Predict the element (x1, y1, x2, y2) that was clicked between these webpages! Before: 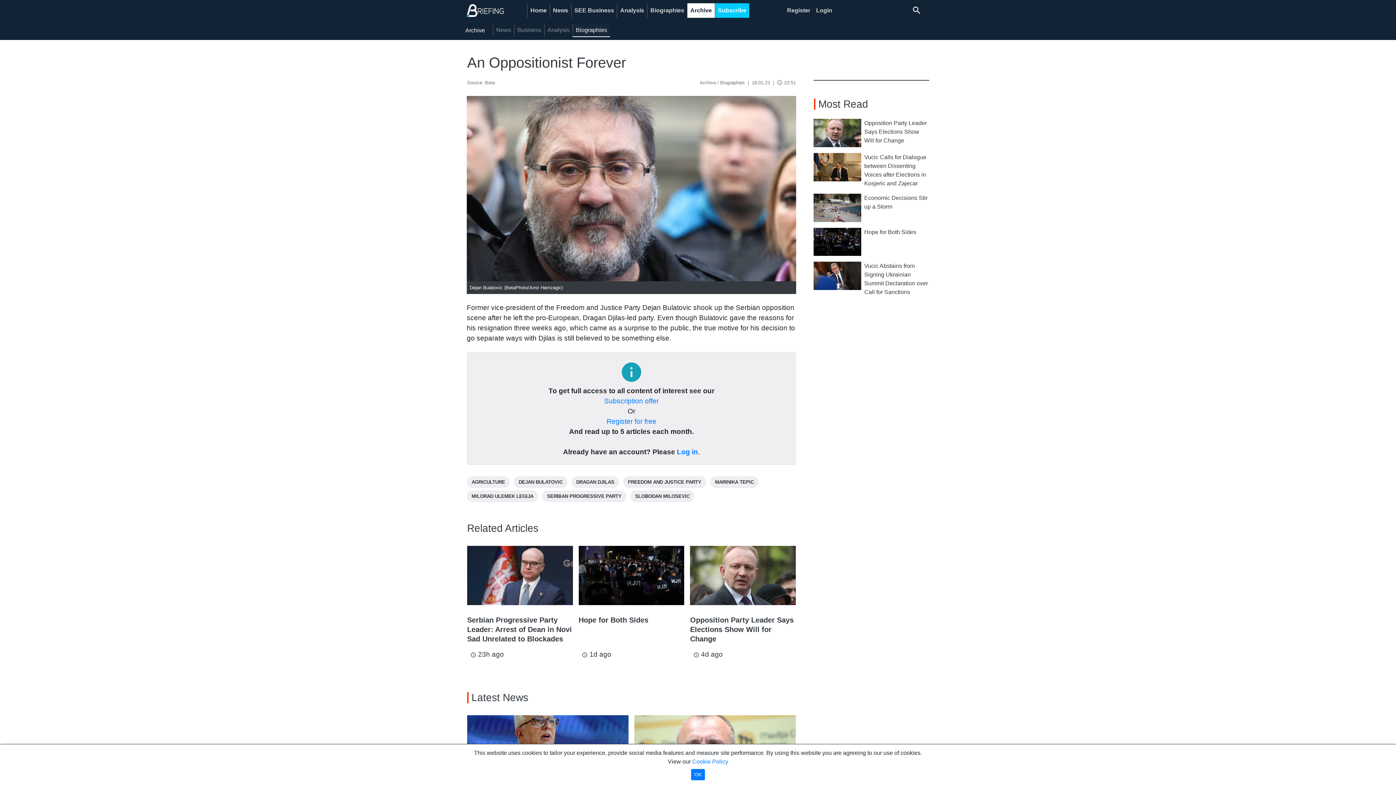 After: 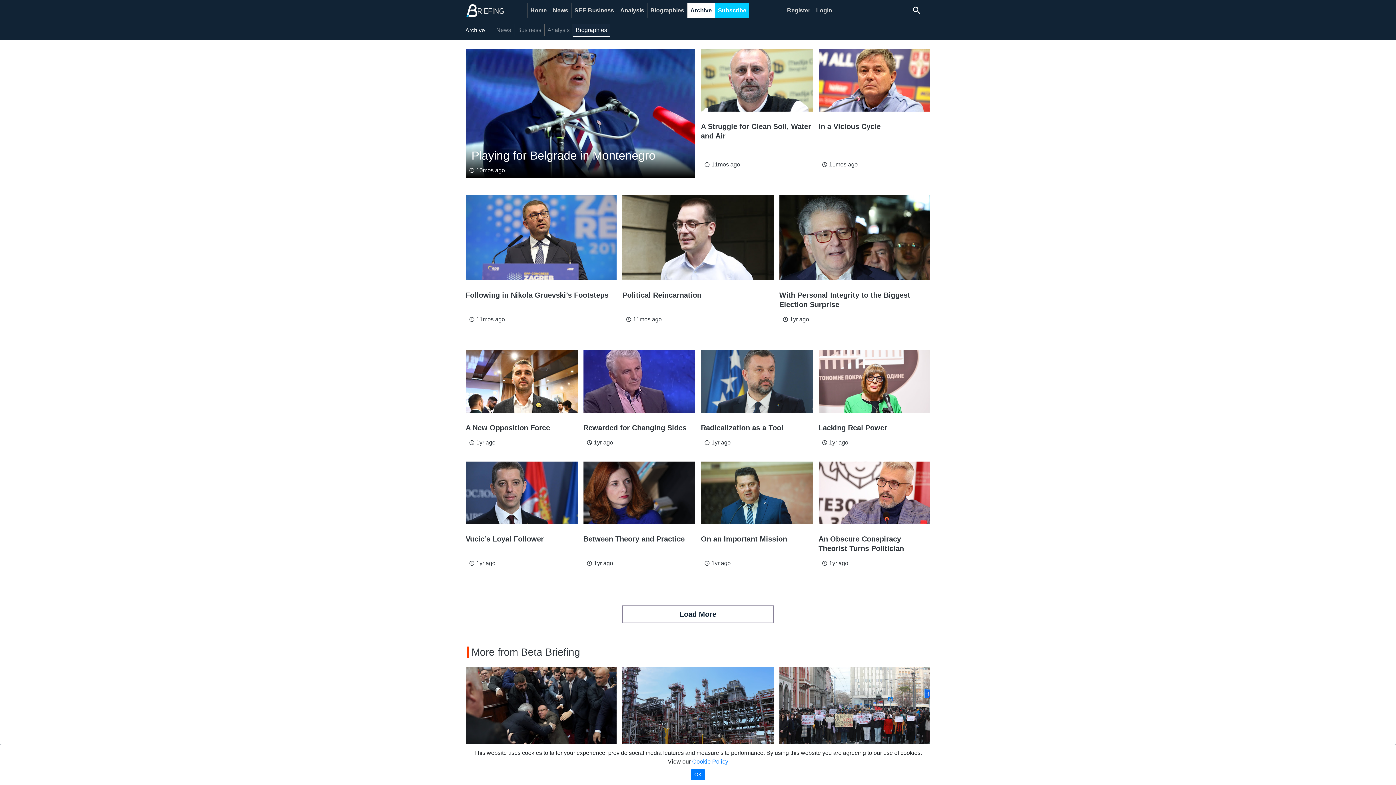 Action: label: Biographies bbox: (572, 24, 610, 37)